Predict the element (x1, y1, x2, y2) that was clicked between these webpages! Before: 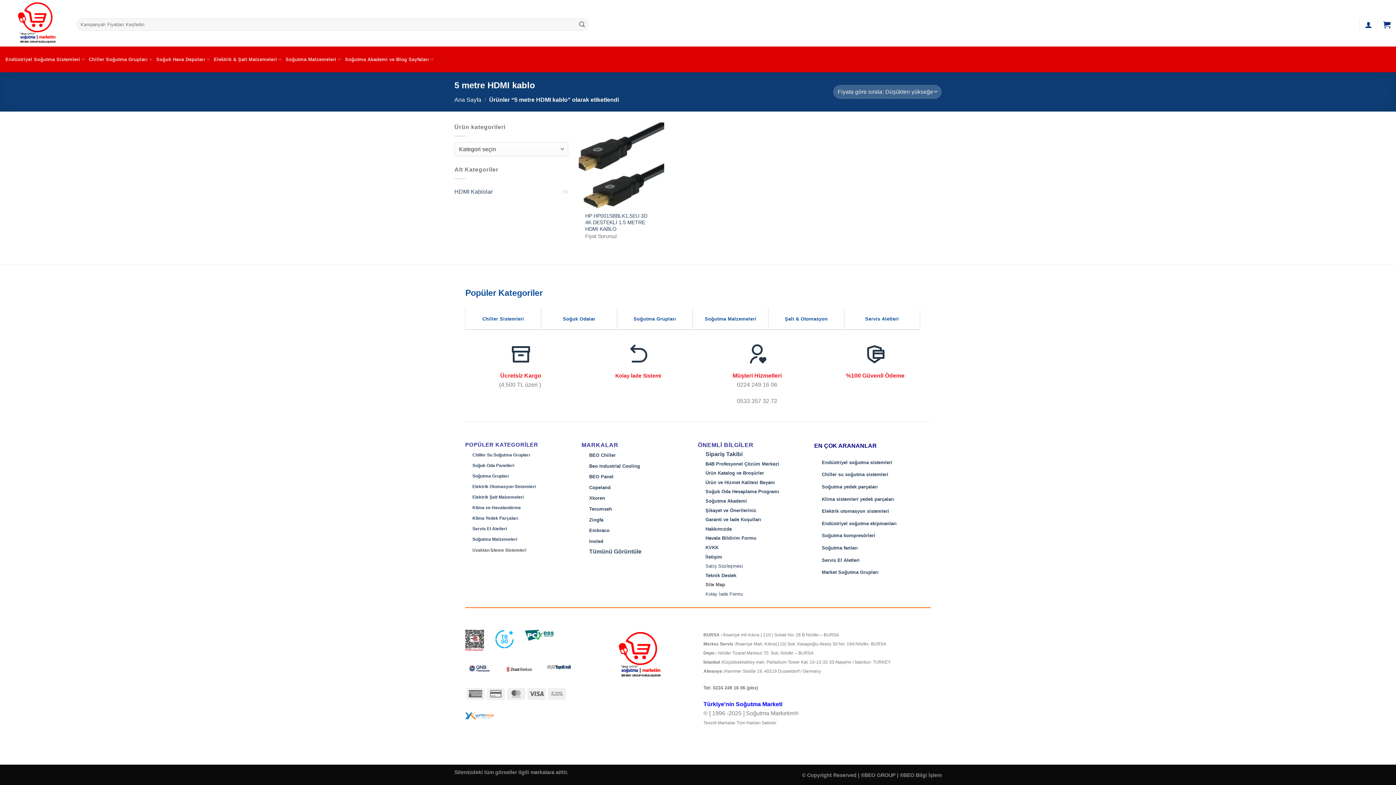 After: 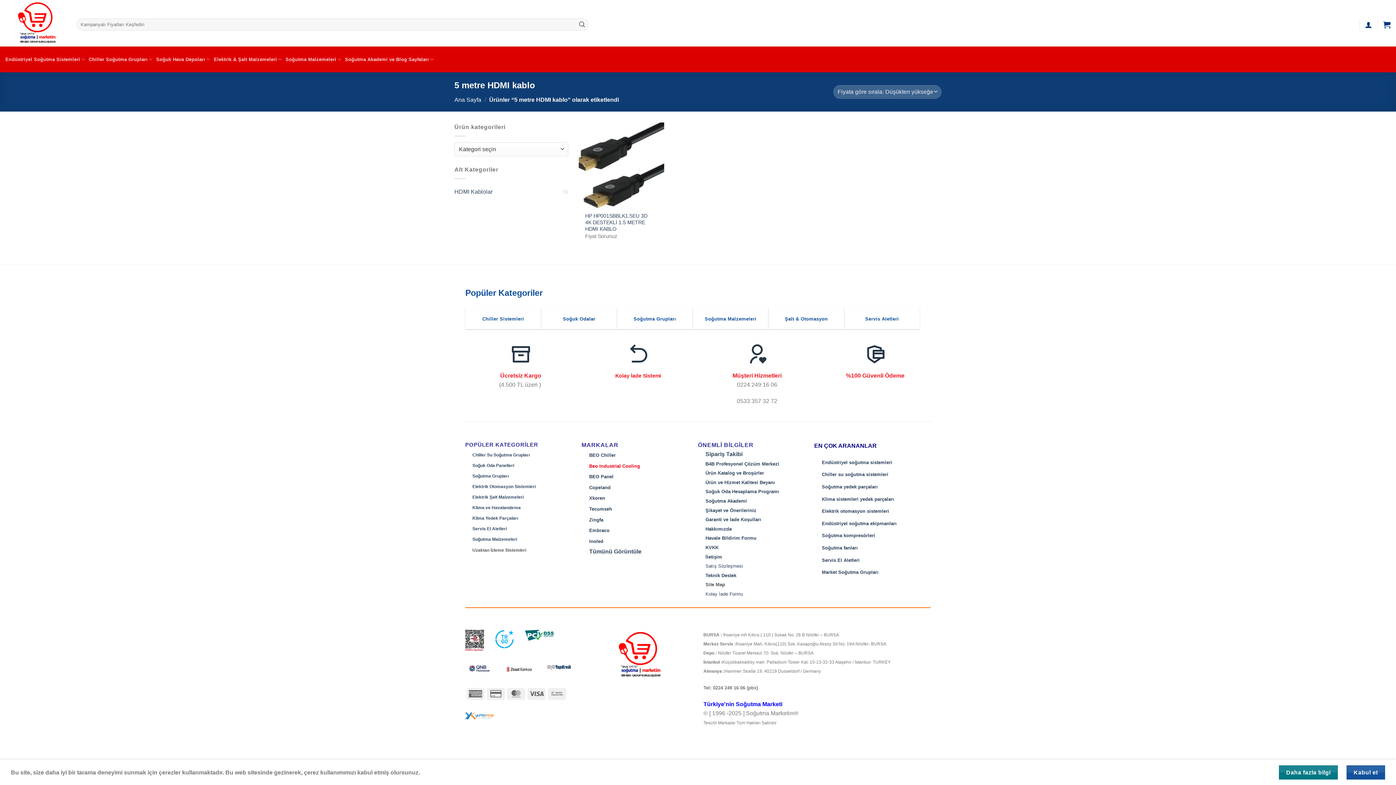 Action: label: Beo Industrial Cooling bbox: (589, 462, 640, 468)